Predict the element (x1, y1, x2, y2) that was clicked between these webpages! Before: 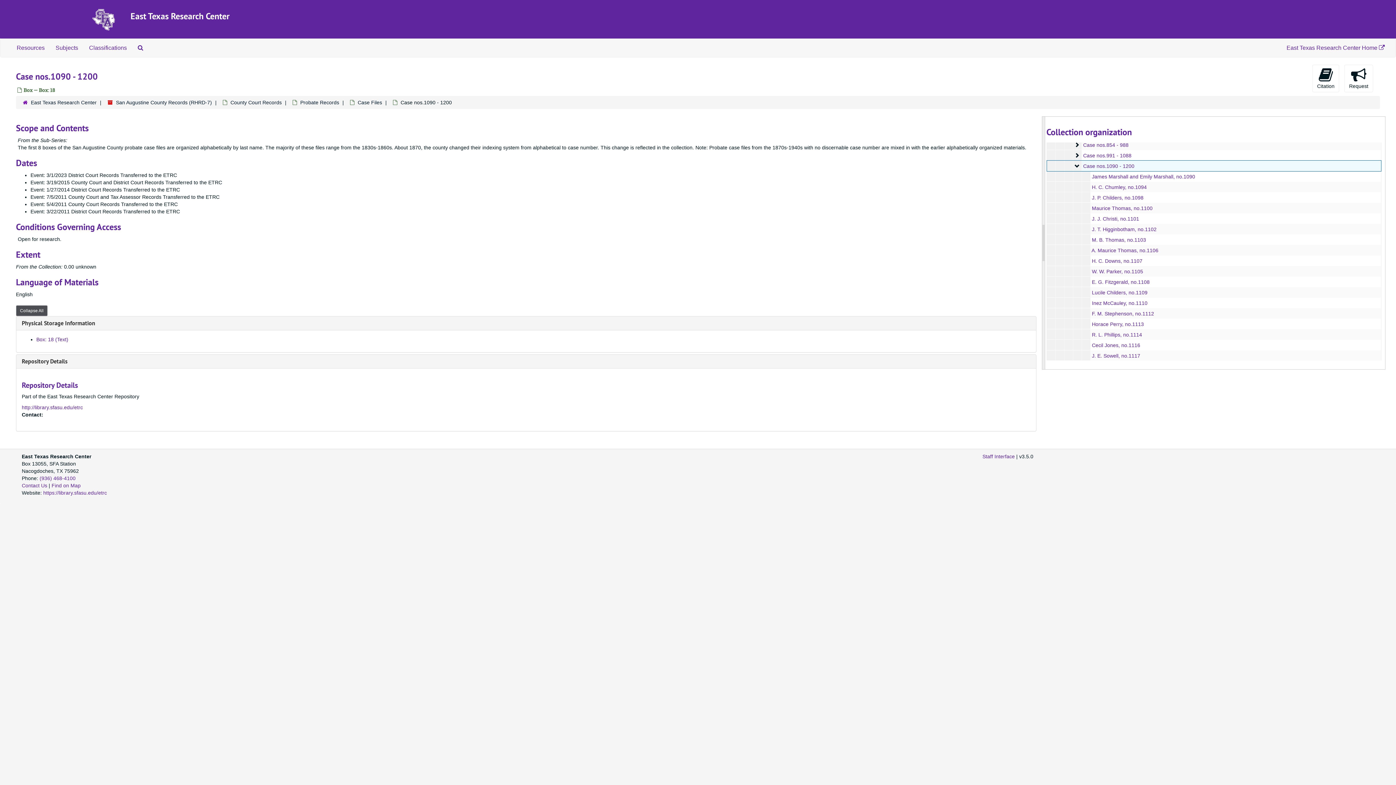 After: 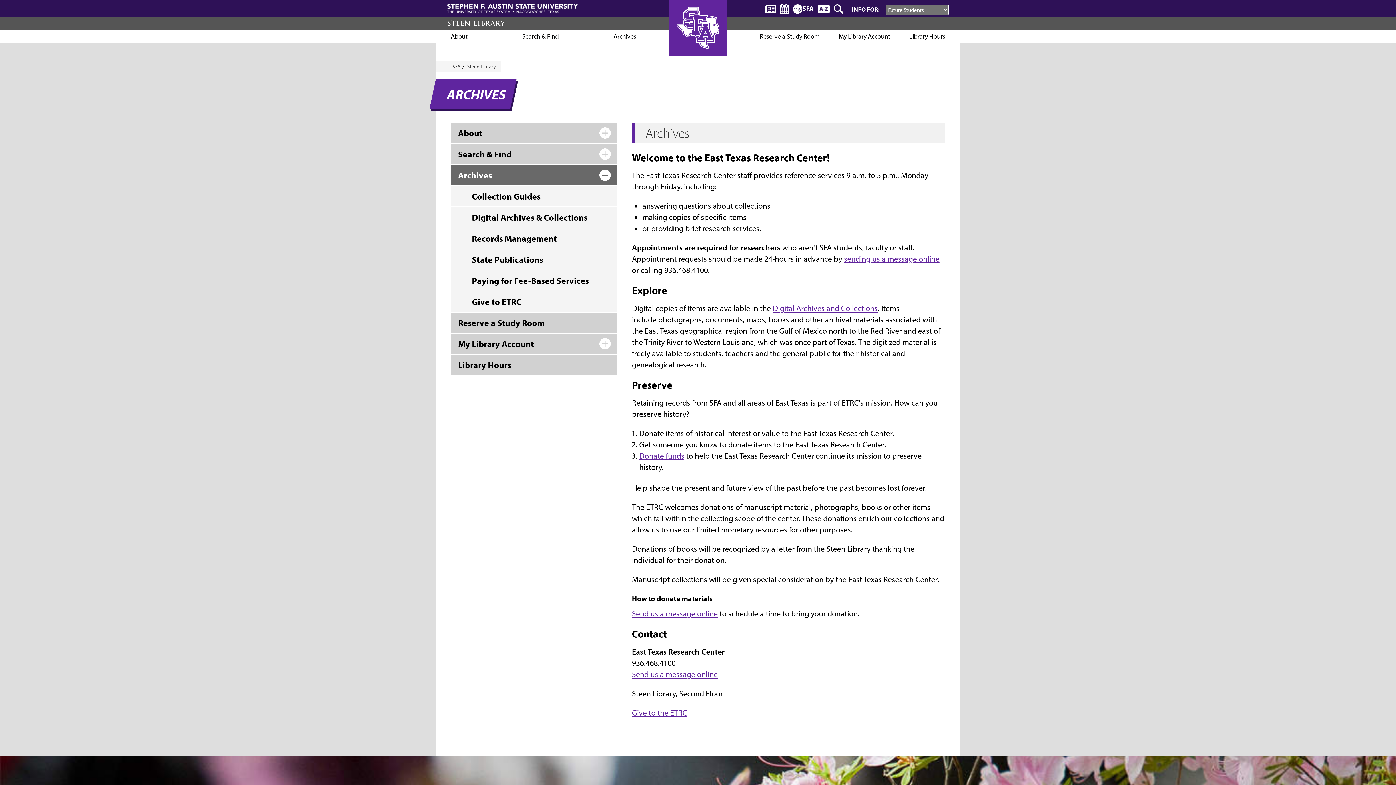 Action: label: East Texas Research Center Home  bbox: (1281, 38, 1390, 57)